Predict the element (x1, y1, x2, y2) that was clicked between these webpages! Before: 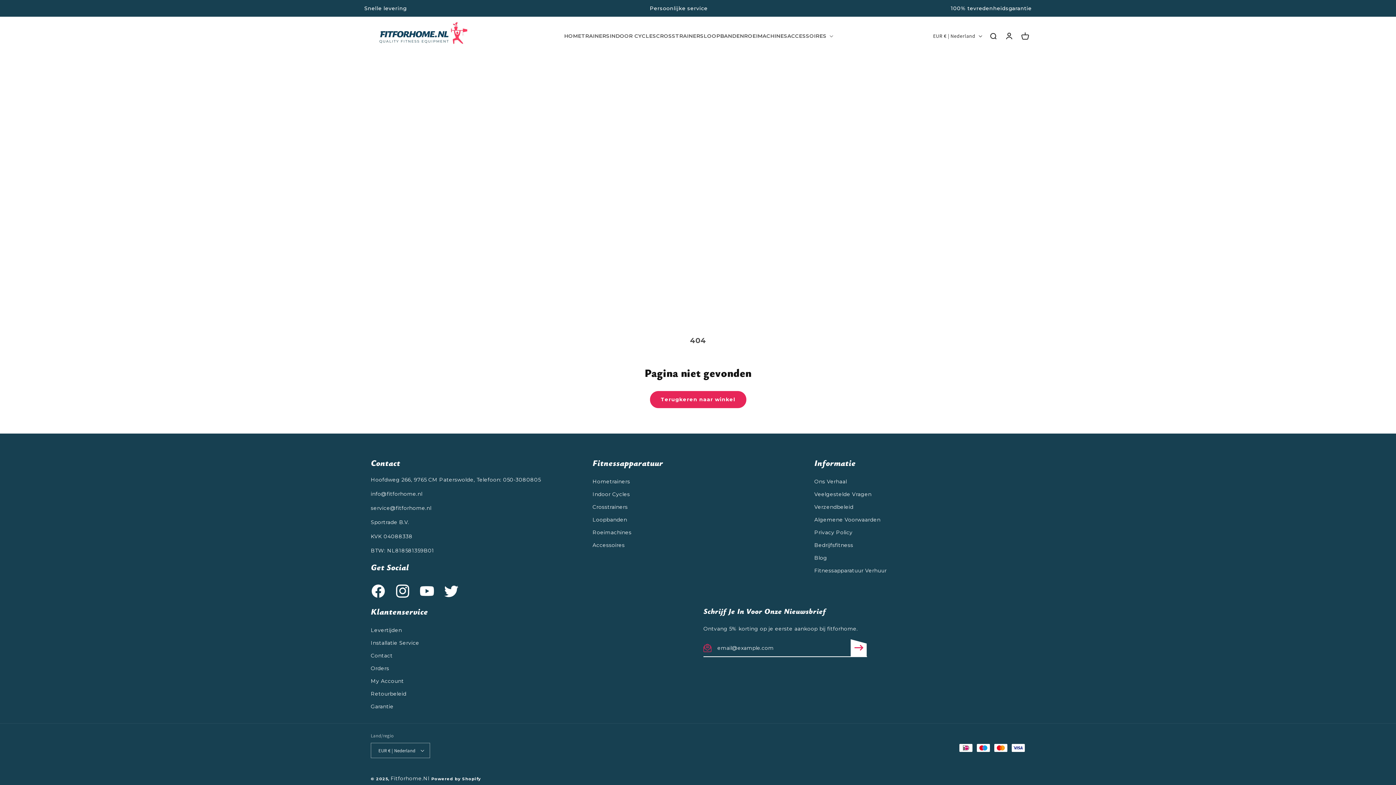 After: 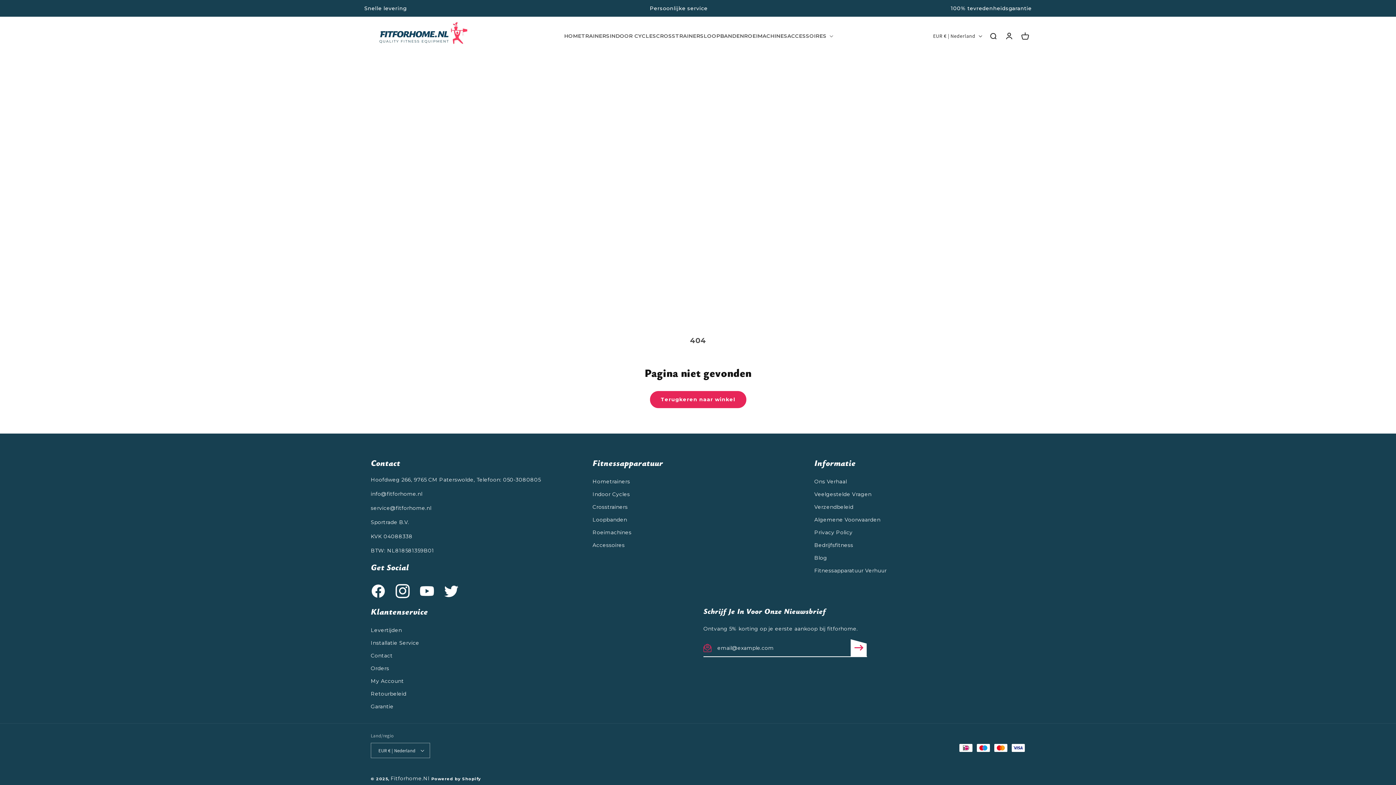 Action: bbox: (390, 579, 414, 603) label: Instagram